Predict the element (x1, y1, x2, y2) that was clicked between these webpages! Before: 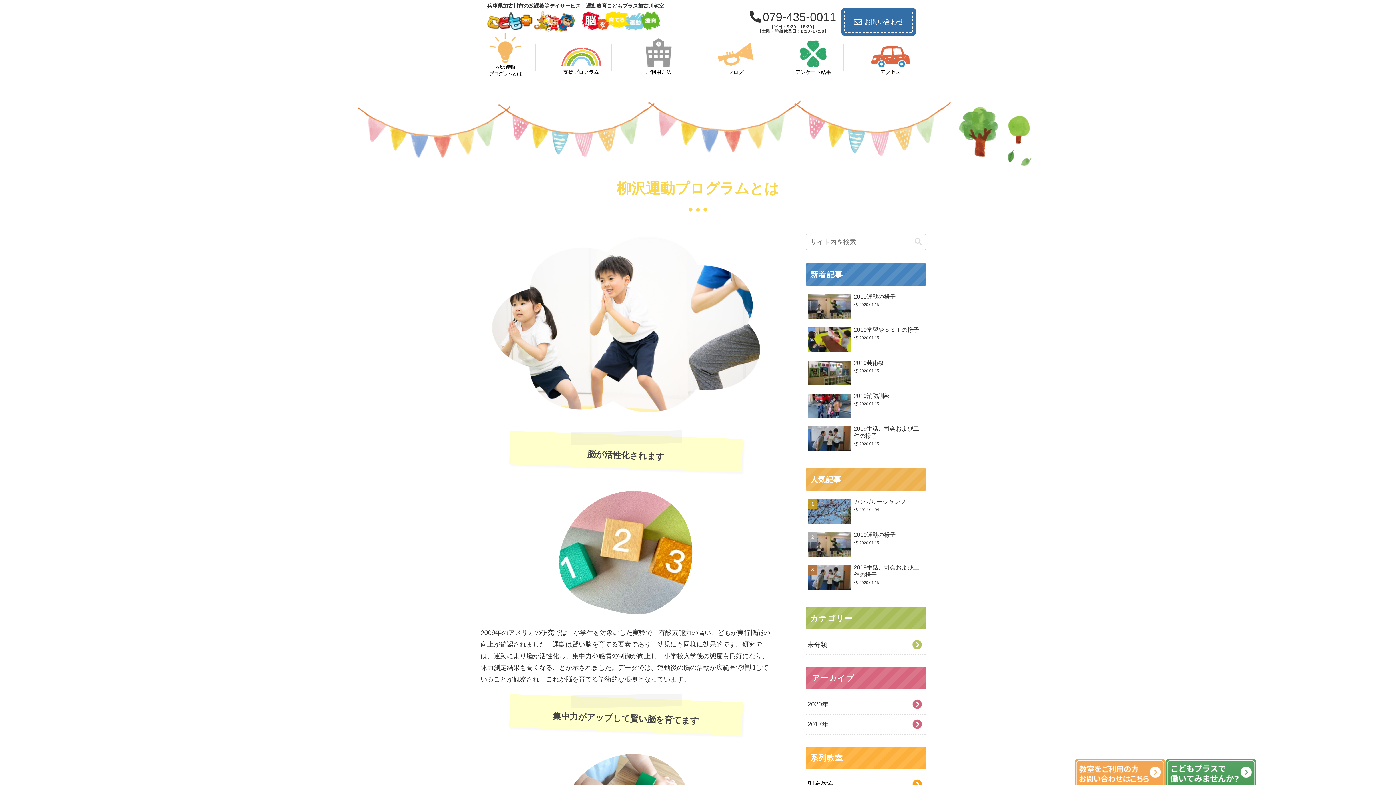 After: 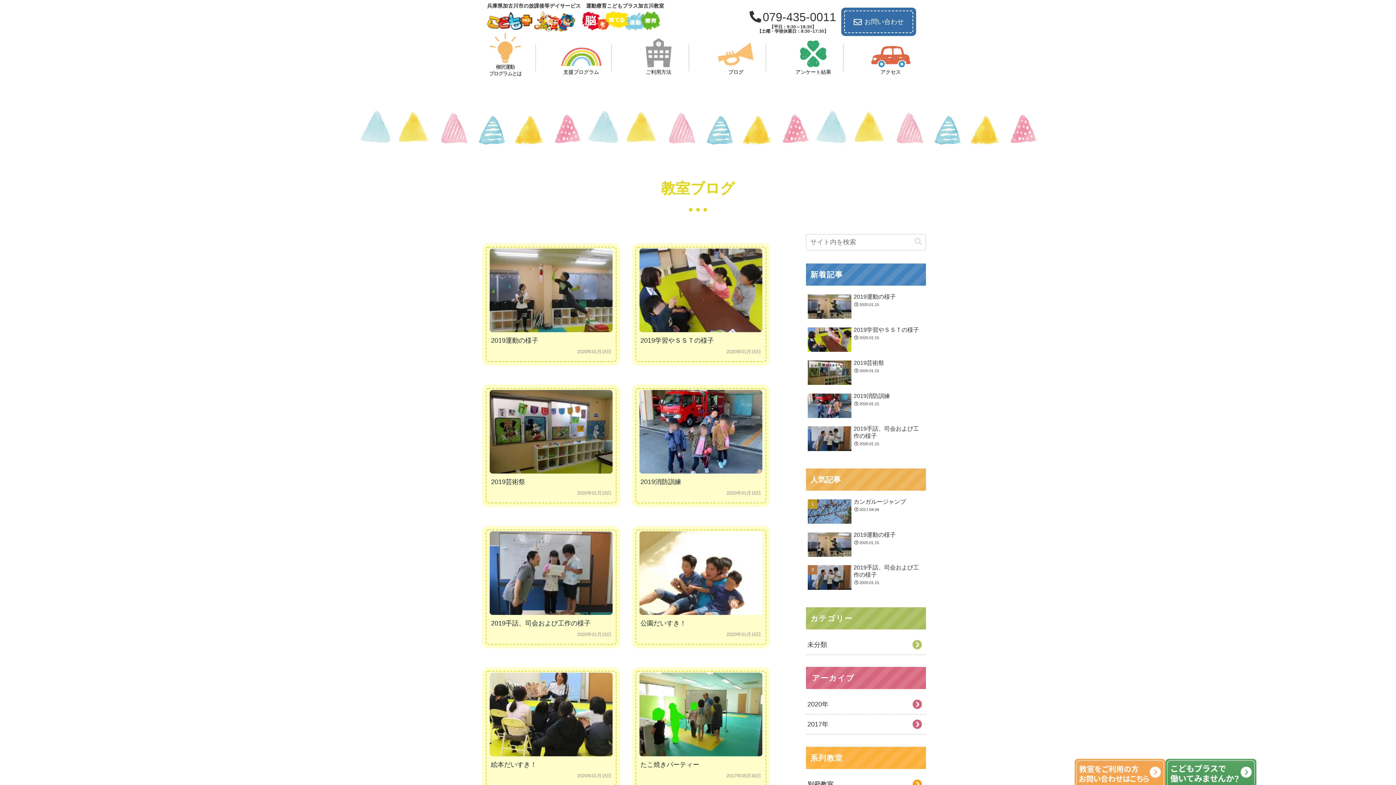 Action: bbox: (717, 42, 754, 76) label: ブログ